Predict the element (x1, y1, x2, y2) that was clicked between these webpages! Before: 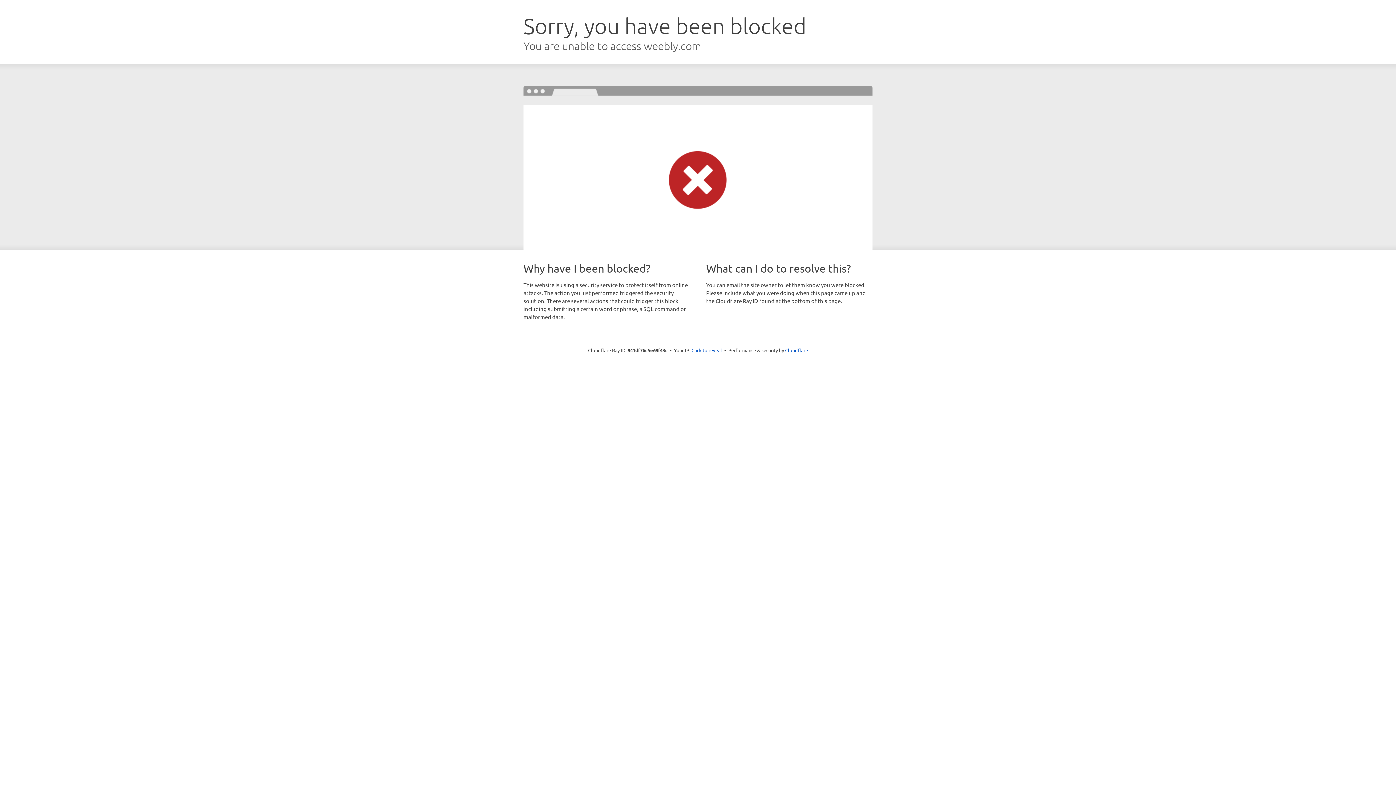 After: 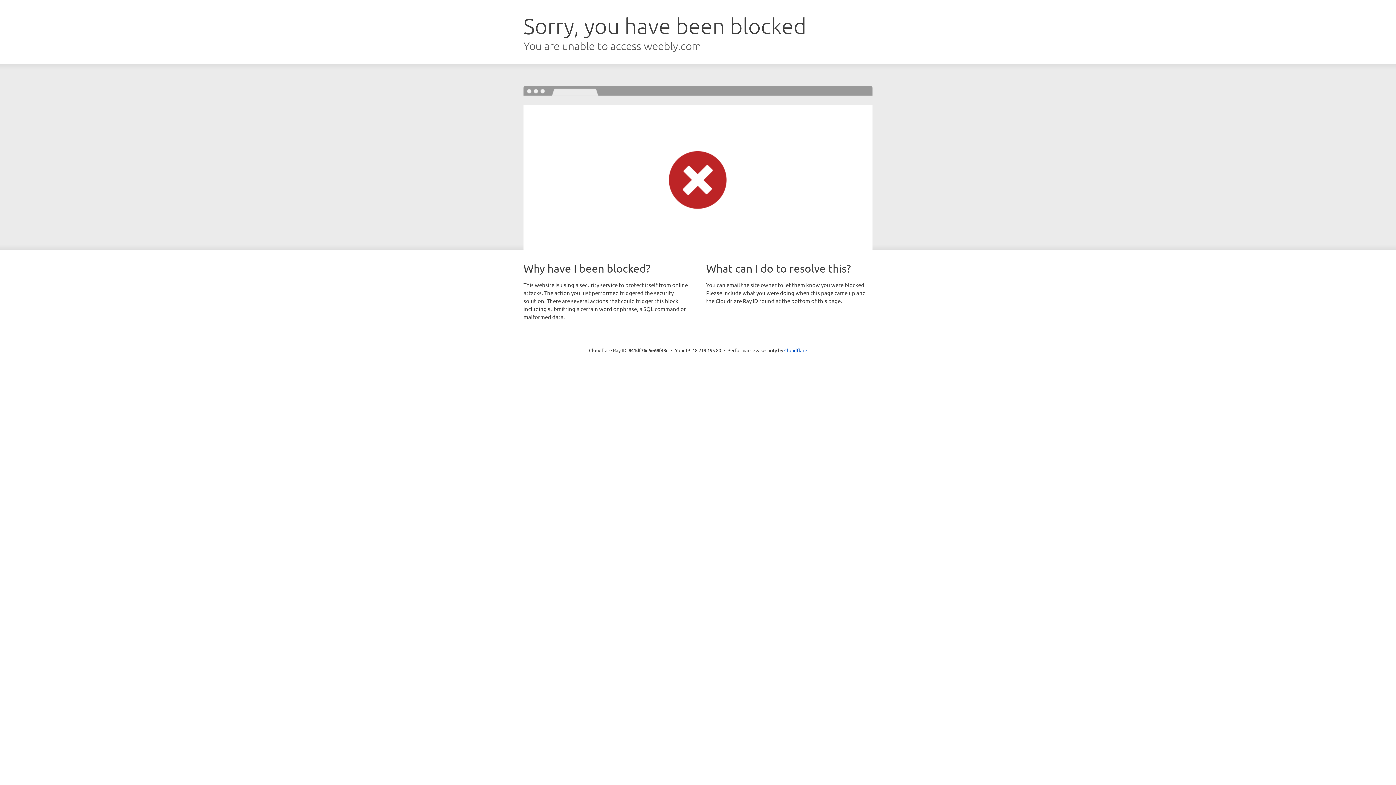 Action: label: Click to reveal bbox: (691, 346, 722, 353)